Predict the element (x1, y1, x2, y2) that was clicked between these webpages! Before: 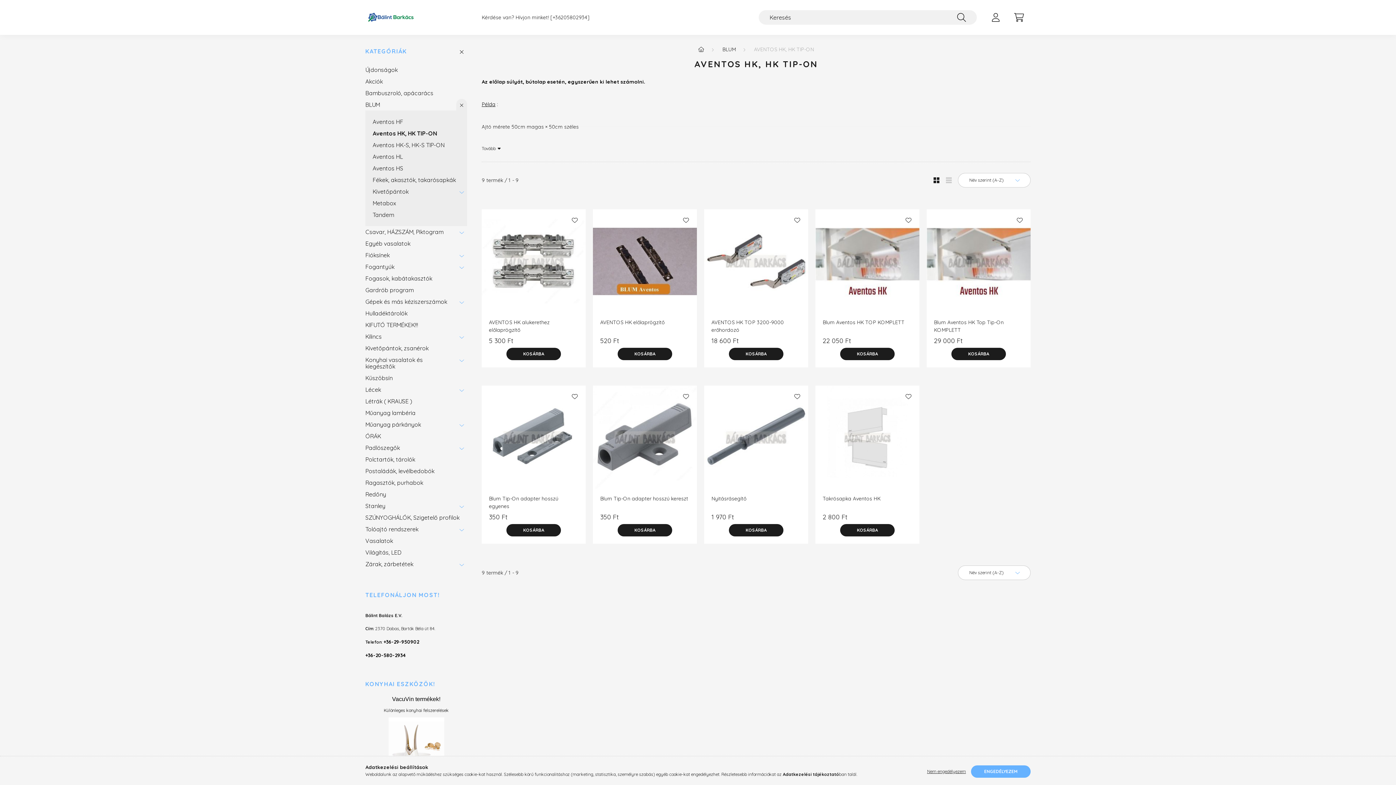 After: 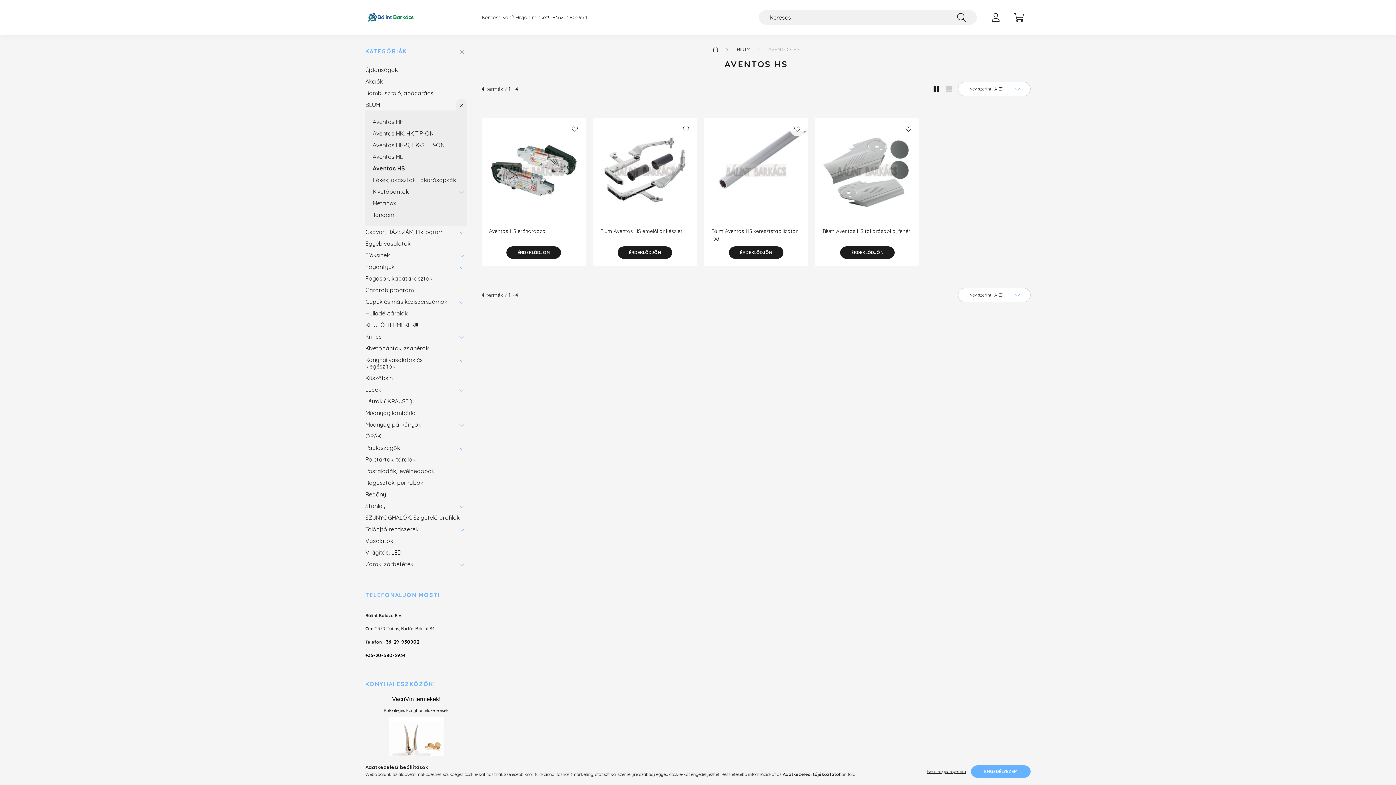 Action: bbox: (372, 162, 463, 174) label: Aventos HS